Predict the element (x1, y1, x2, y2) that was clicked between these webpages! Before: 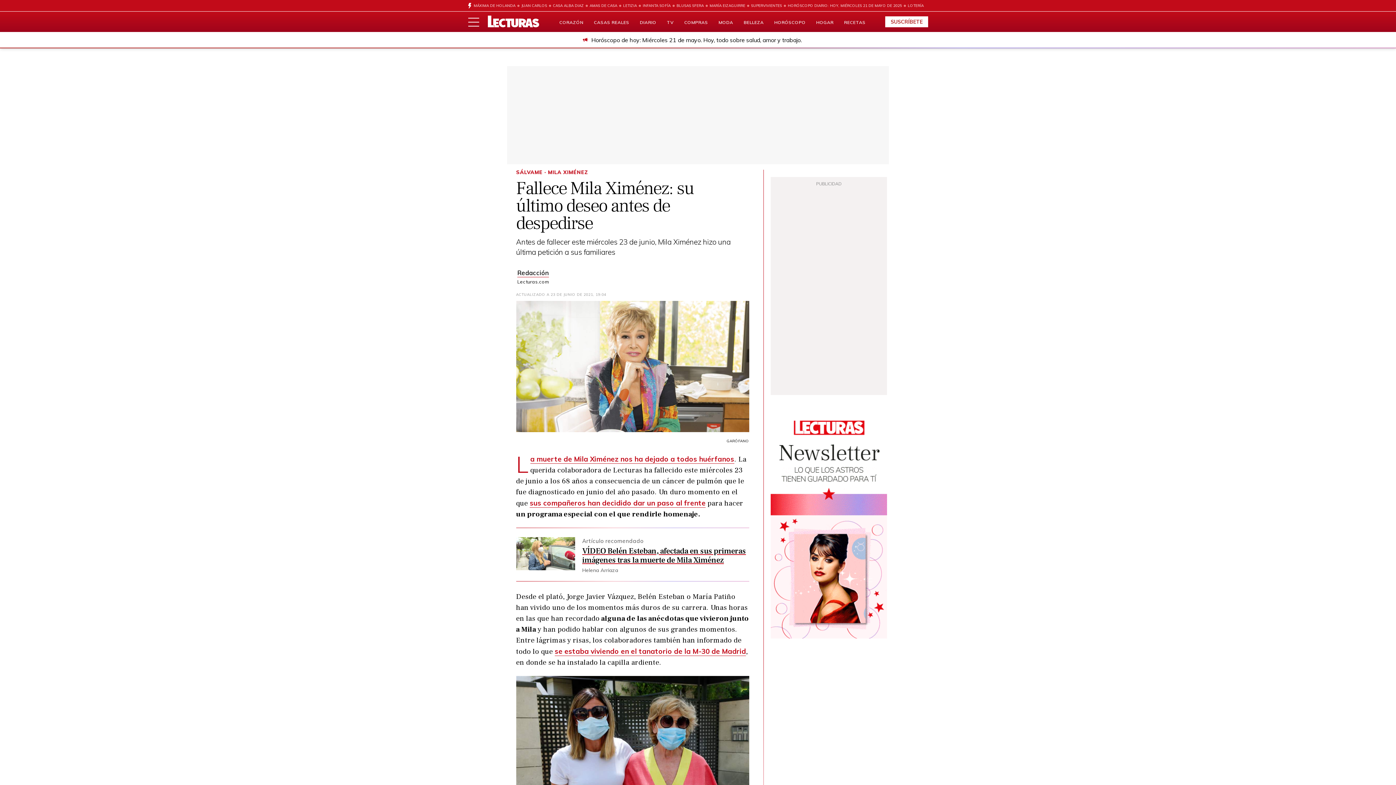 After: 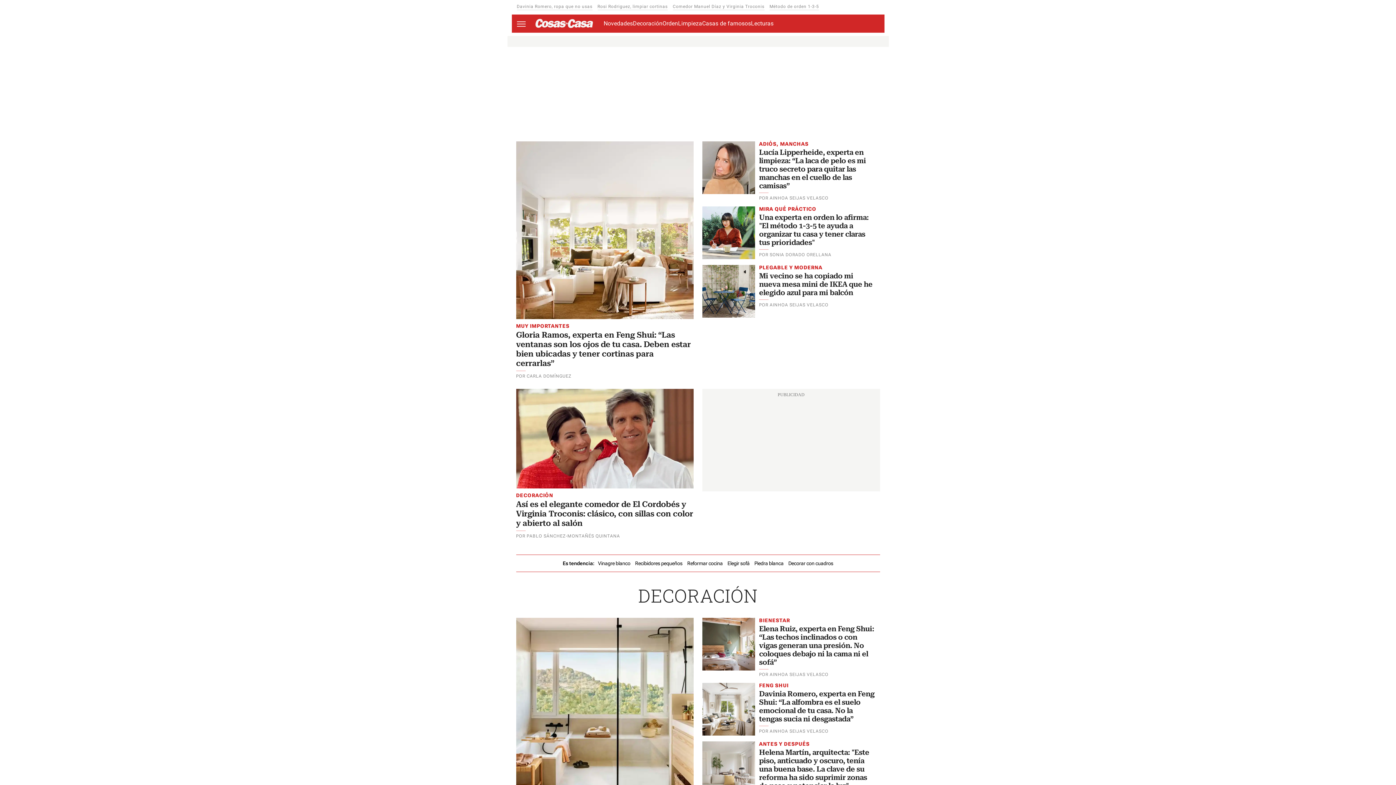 Action: label: HOGAR bbox: (816, 19, 833, 25)